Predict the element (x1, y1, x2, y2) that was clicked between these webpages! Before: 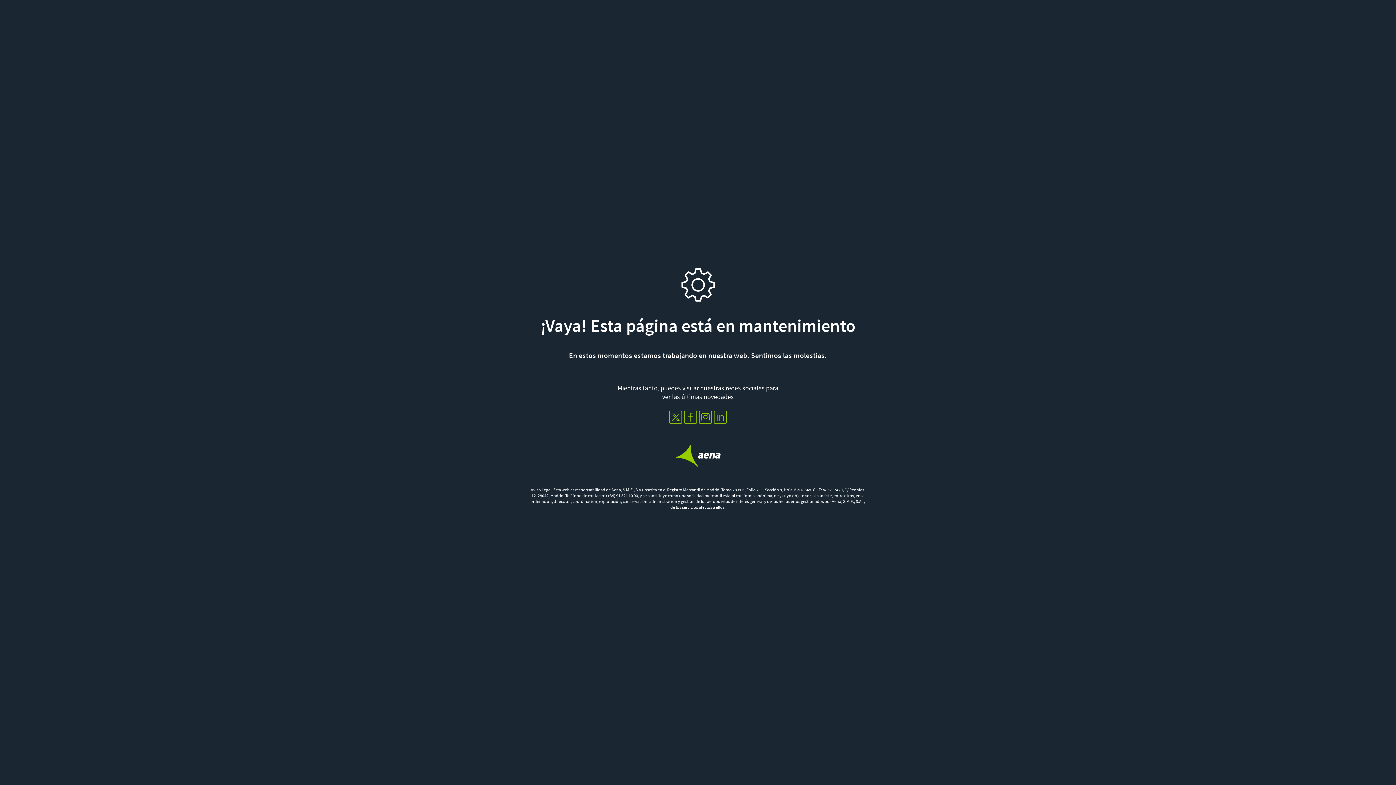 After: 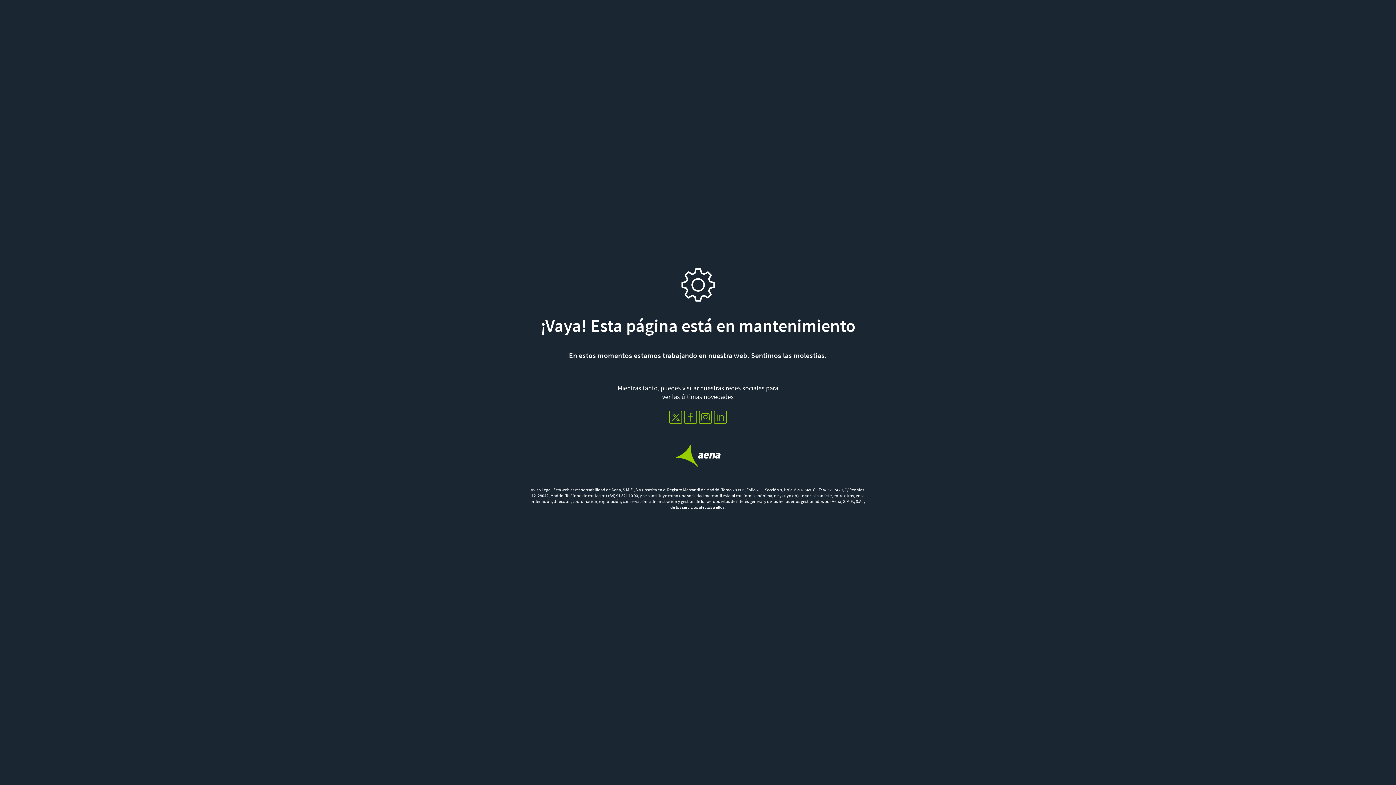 Action: bbox: (683, 410, 698, 424)